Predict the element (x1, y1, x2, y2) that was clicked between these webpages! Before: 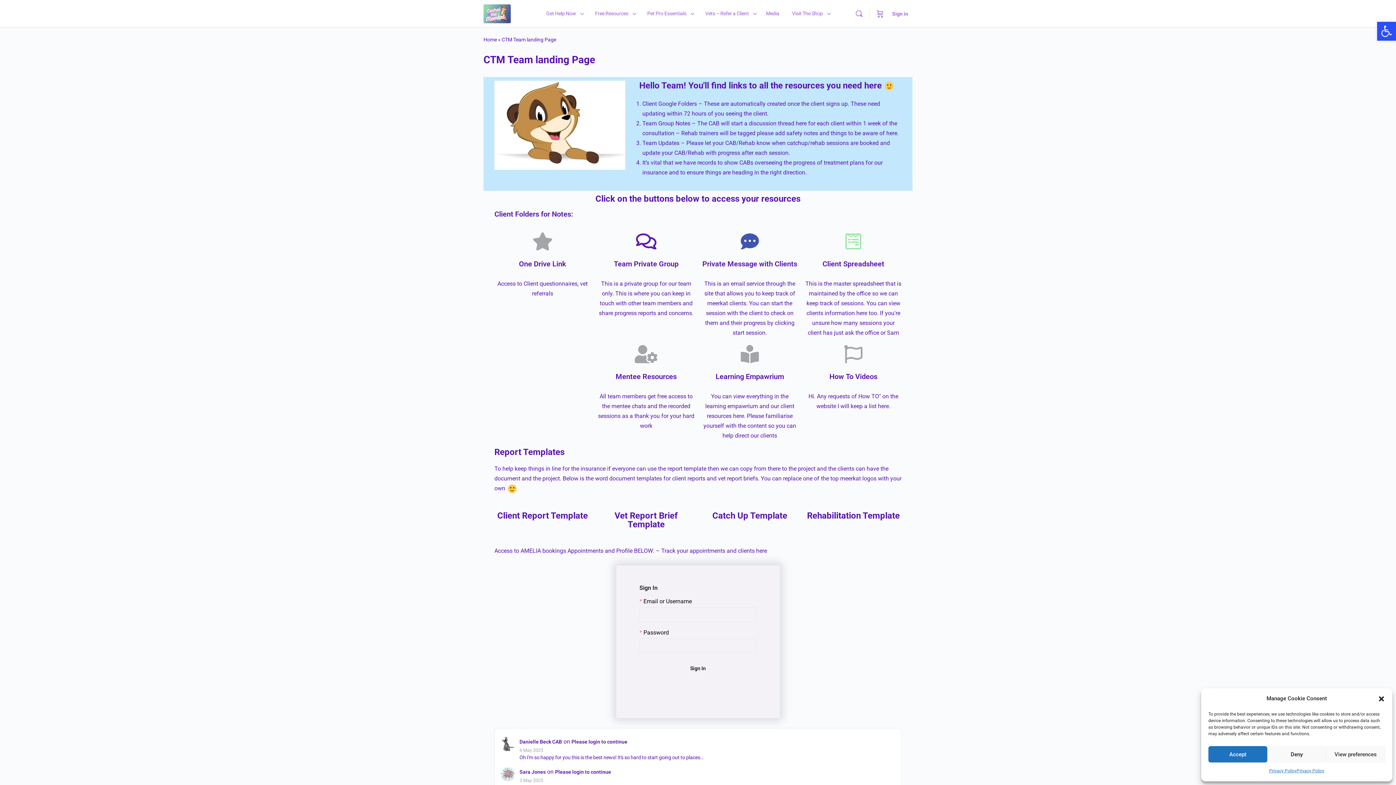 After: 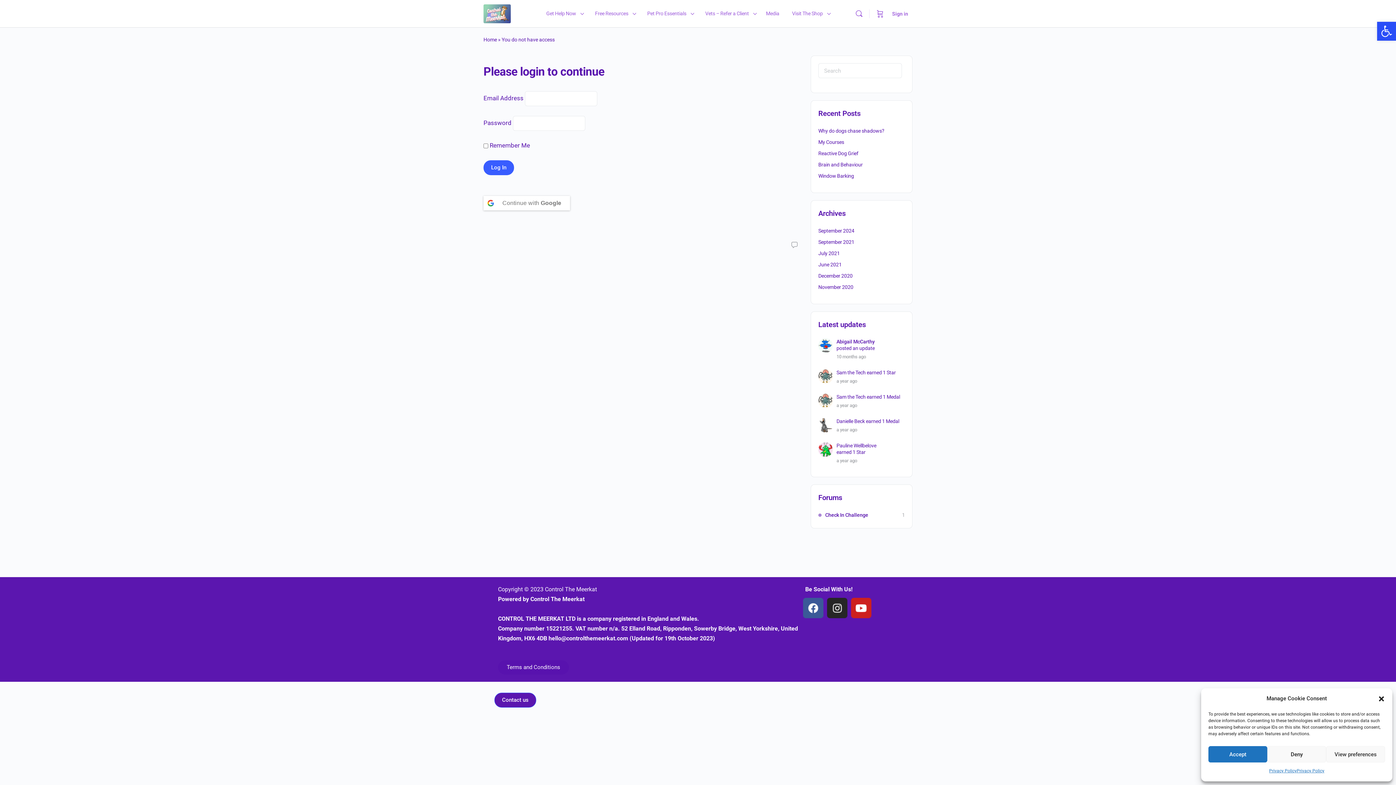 Action: bbox: (574, 748, 630, 754) label: Please login to continue